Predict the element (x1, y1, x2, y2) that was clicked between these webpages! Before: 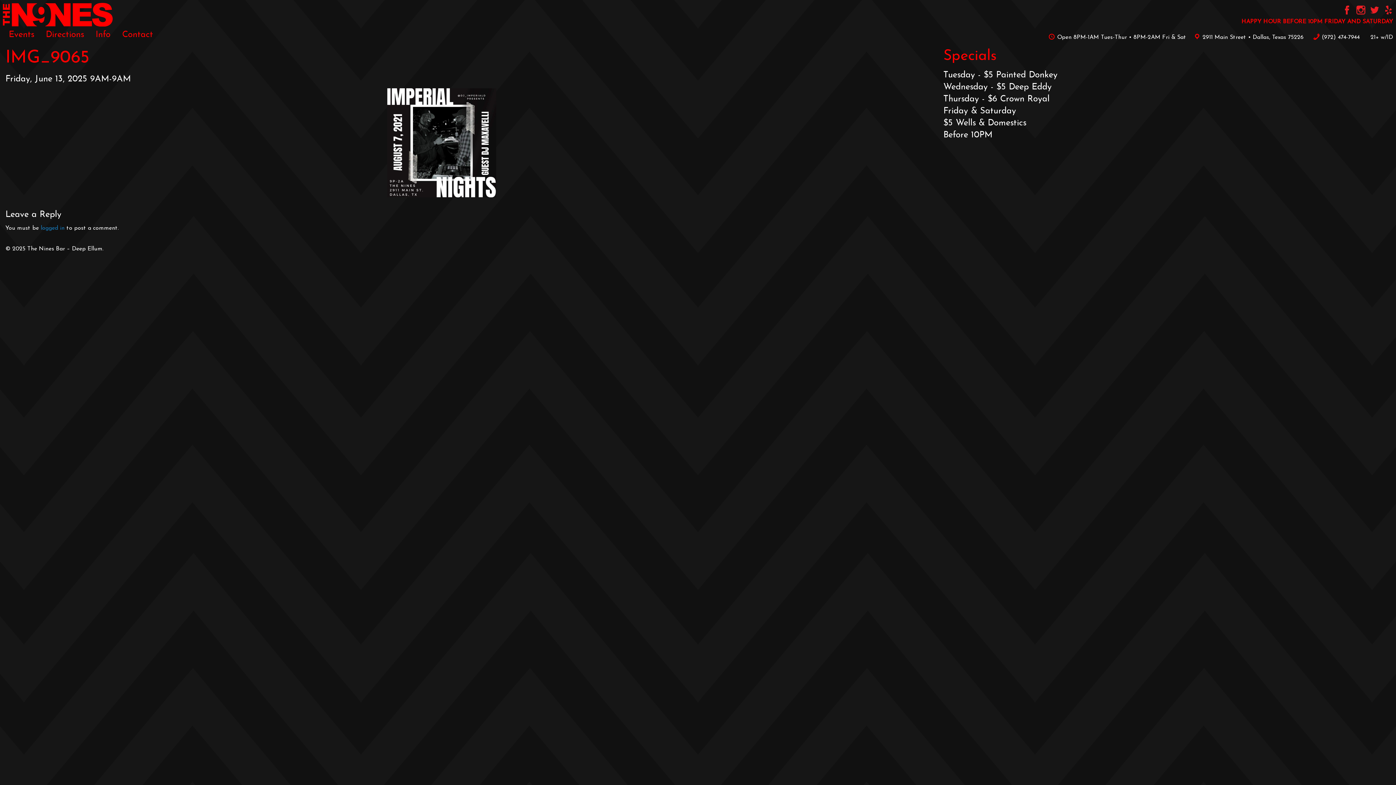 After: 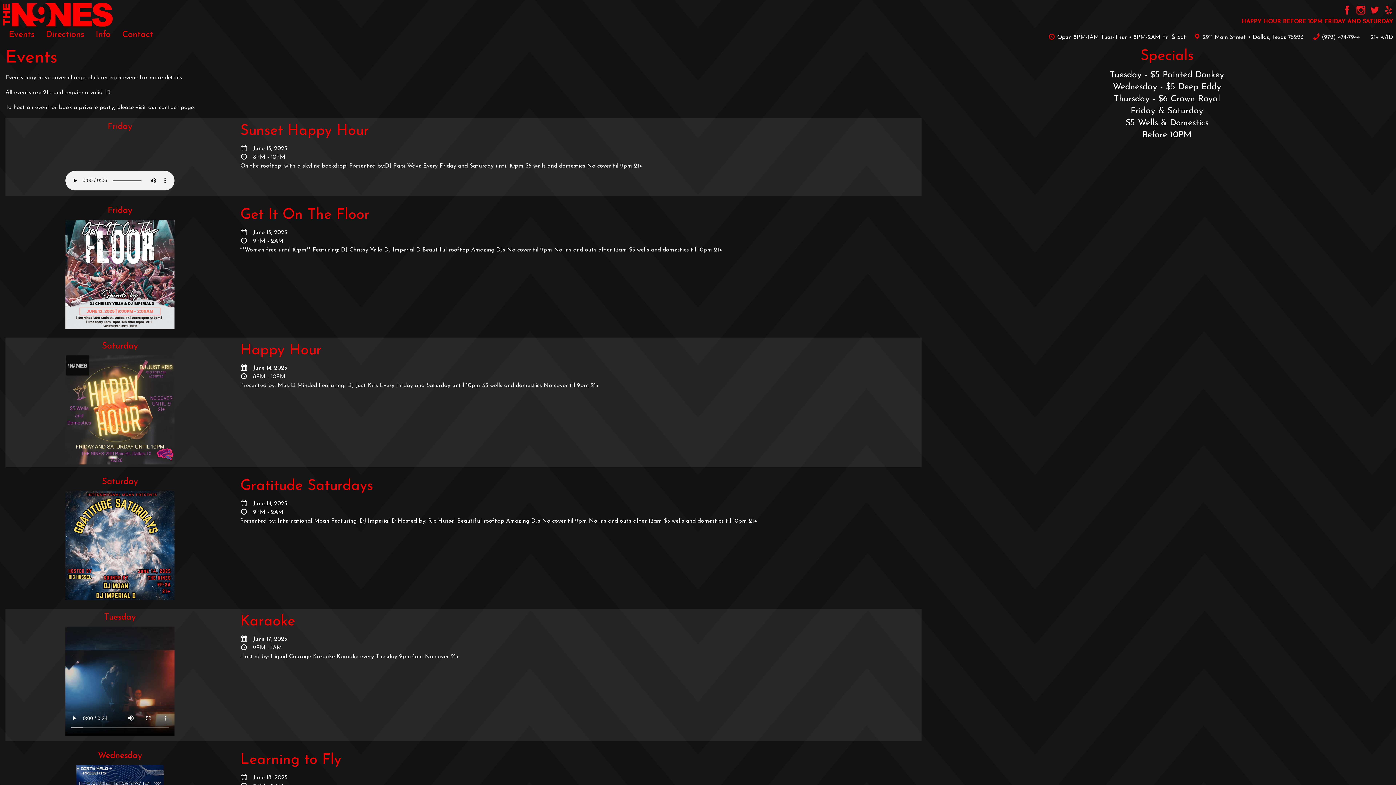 Action: label: Events bbox: (2, 26, 40, 43)